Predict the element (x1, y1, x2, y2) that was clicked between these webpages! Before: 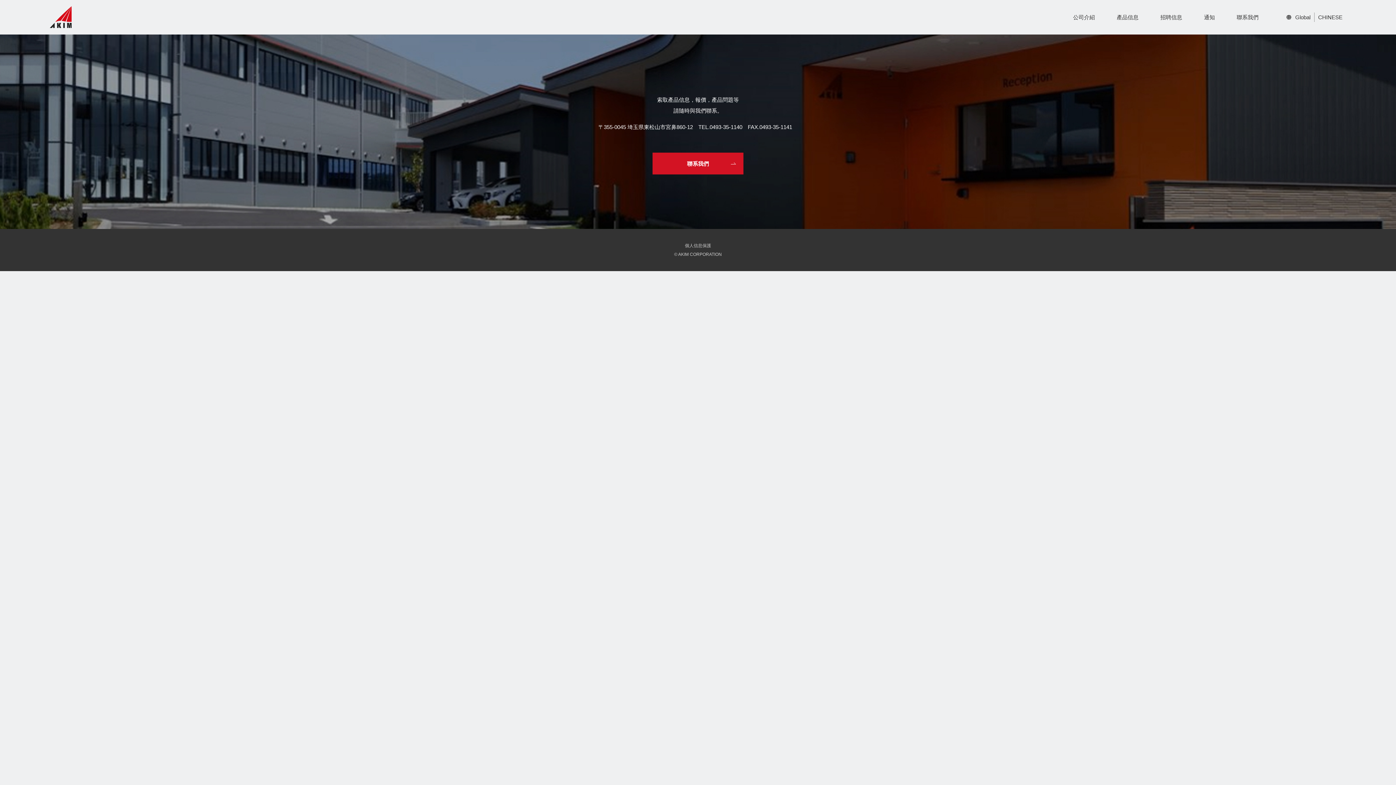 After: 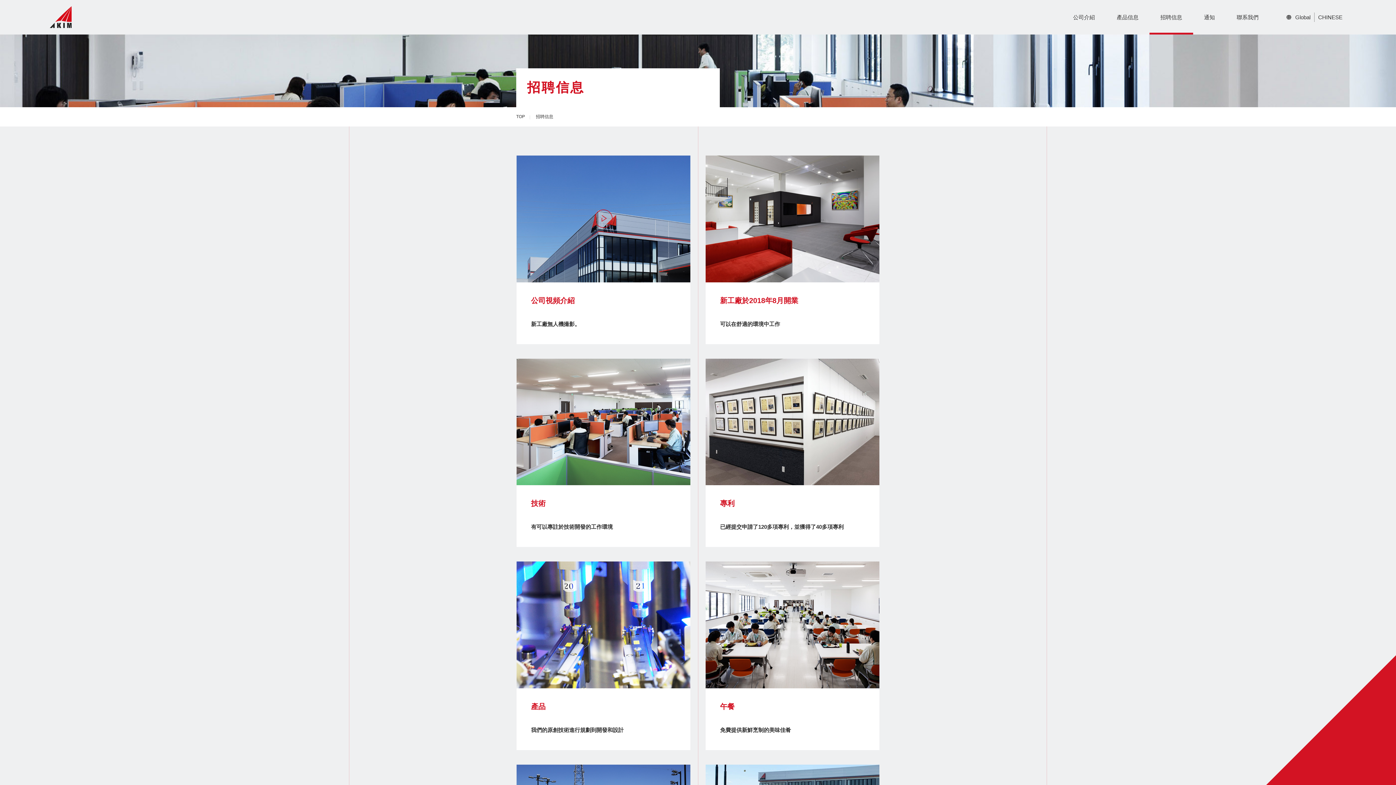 Action: bbox: (1149, 0, 1193, 34) label: 招聘信息